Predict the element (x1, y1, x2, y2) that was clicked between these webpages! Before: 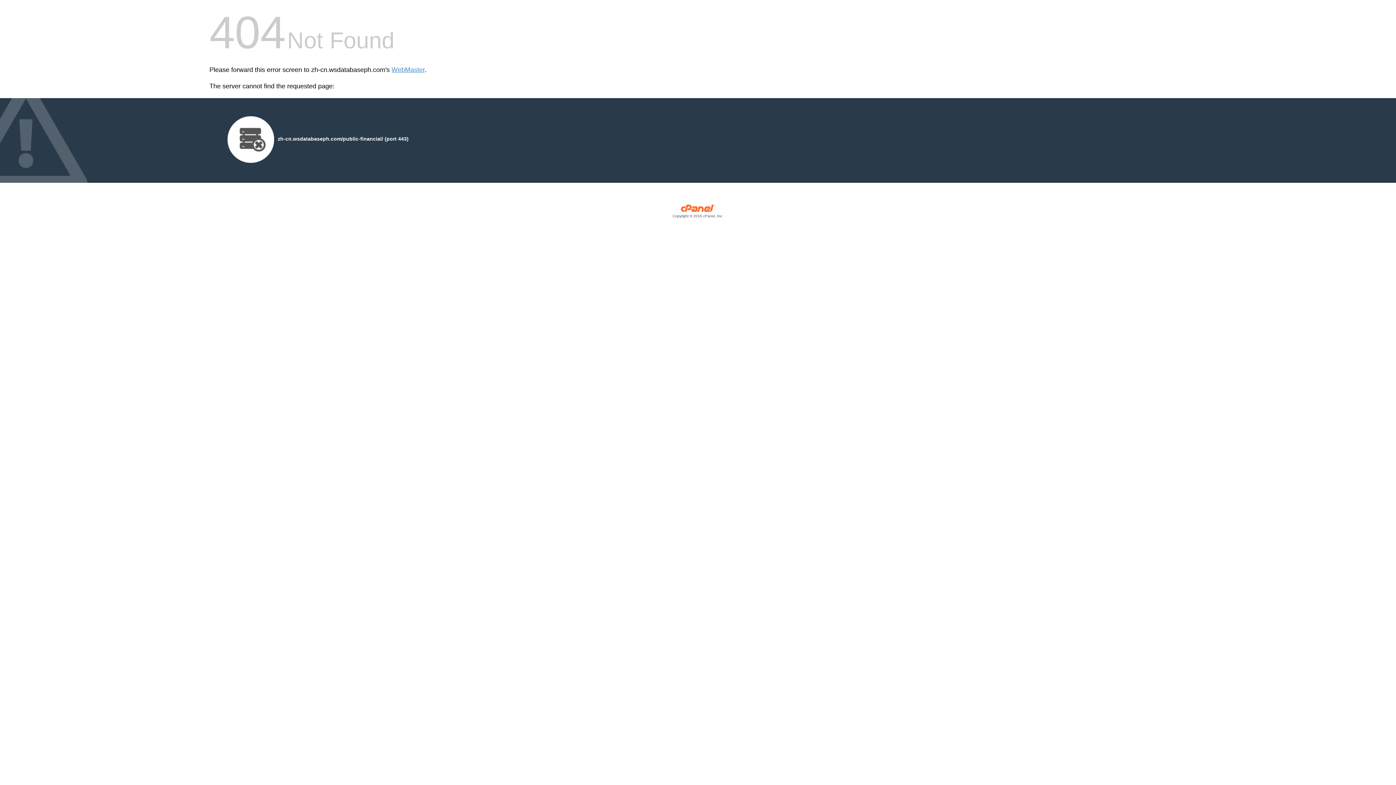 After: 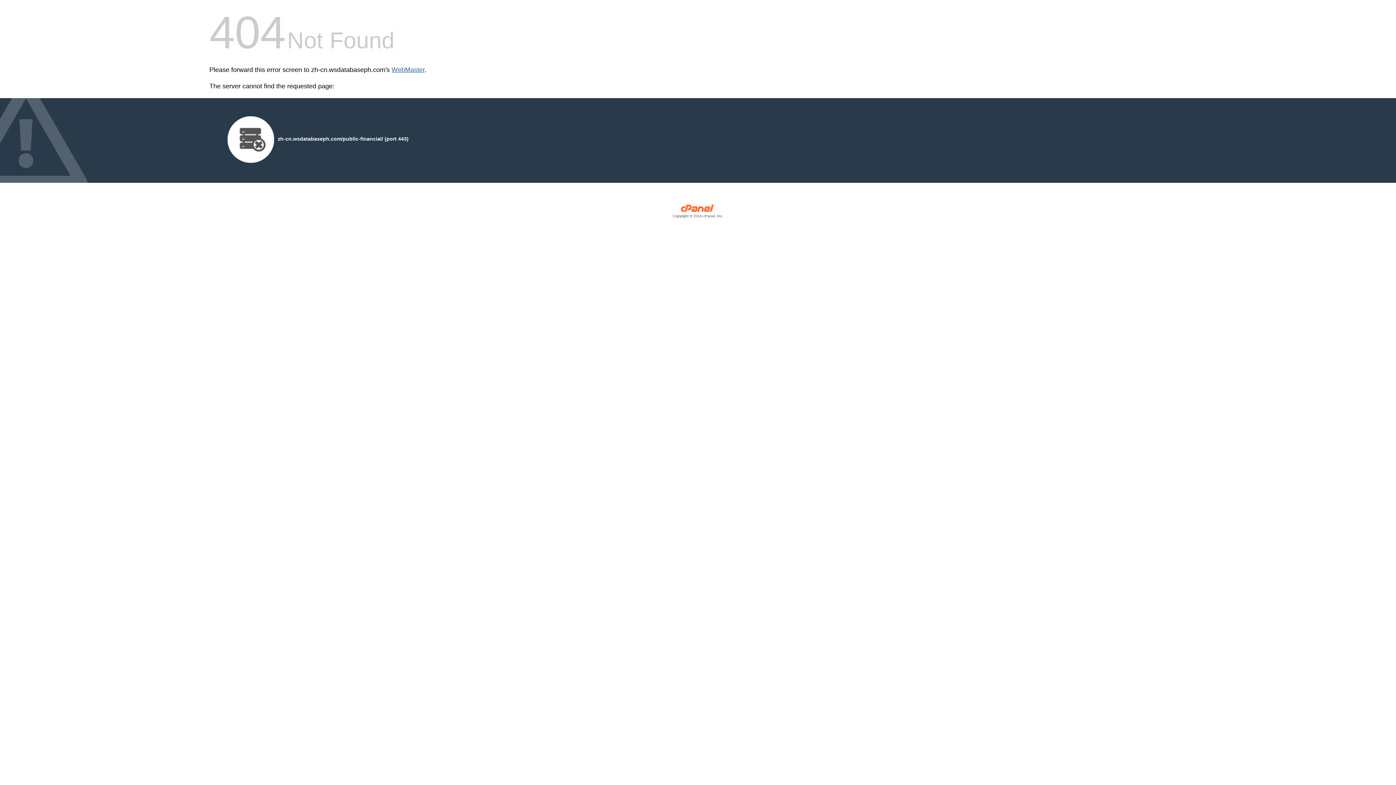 Action: label: WebMaster bbox: (391, 66, 424, 73)